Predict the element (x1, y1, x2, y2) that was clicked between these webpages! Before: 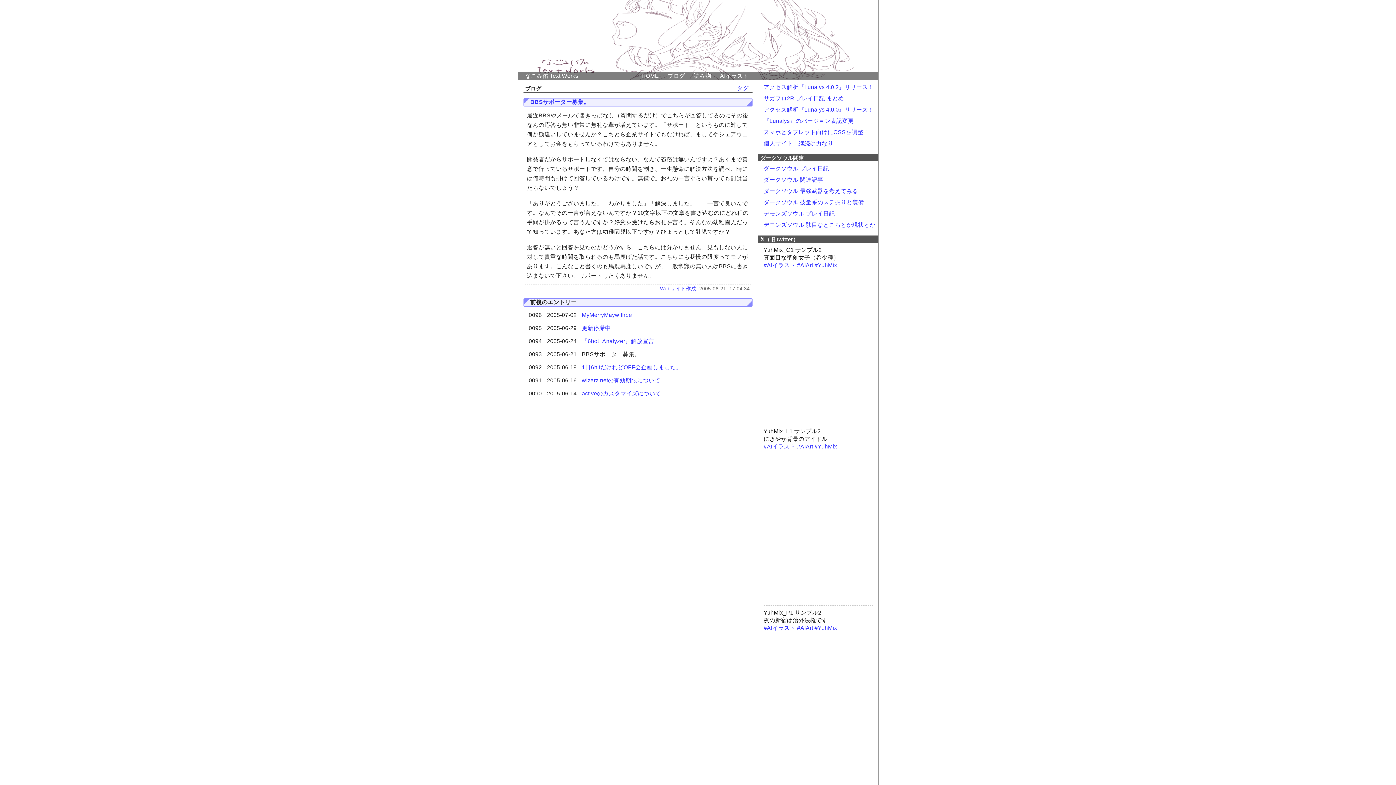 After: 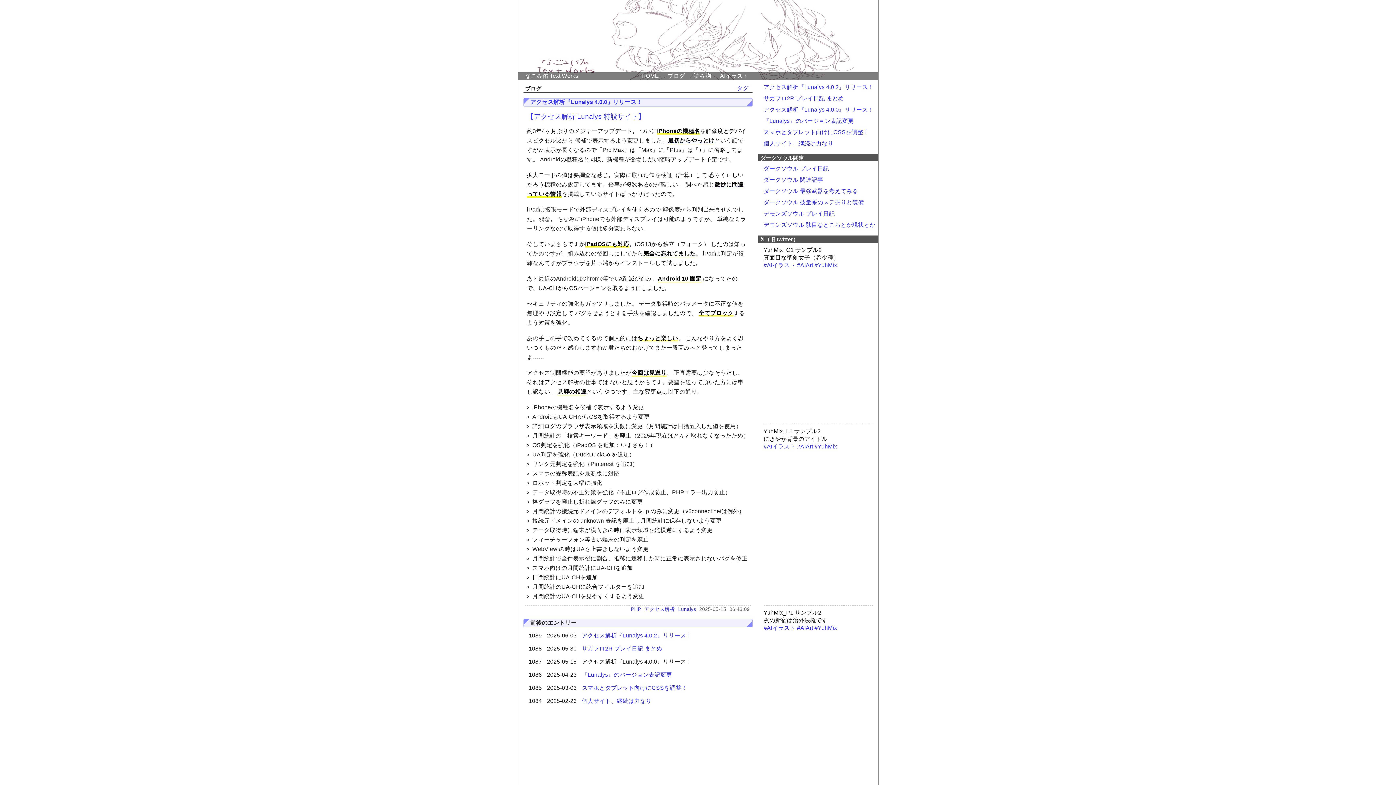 Action: label: アクセス解析『Lunalys 4.0.0』リリース！ bbox: (763, 106, 874, 112)